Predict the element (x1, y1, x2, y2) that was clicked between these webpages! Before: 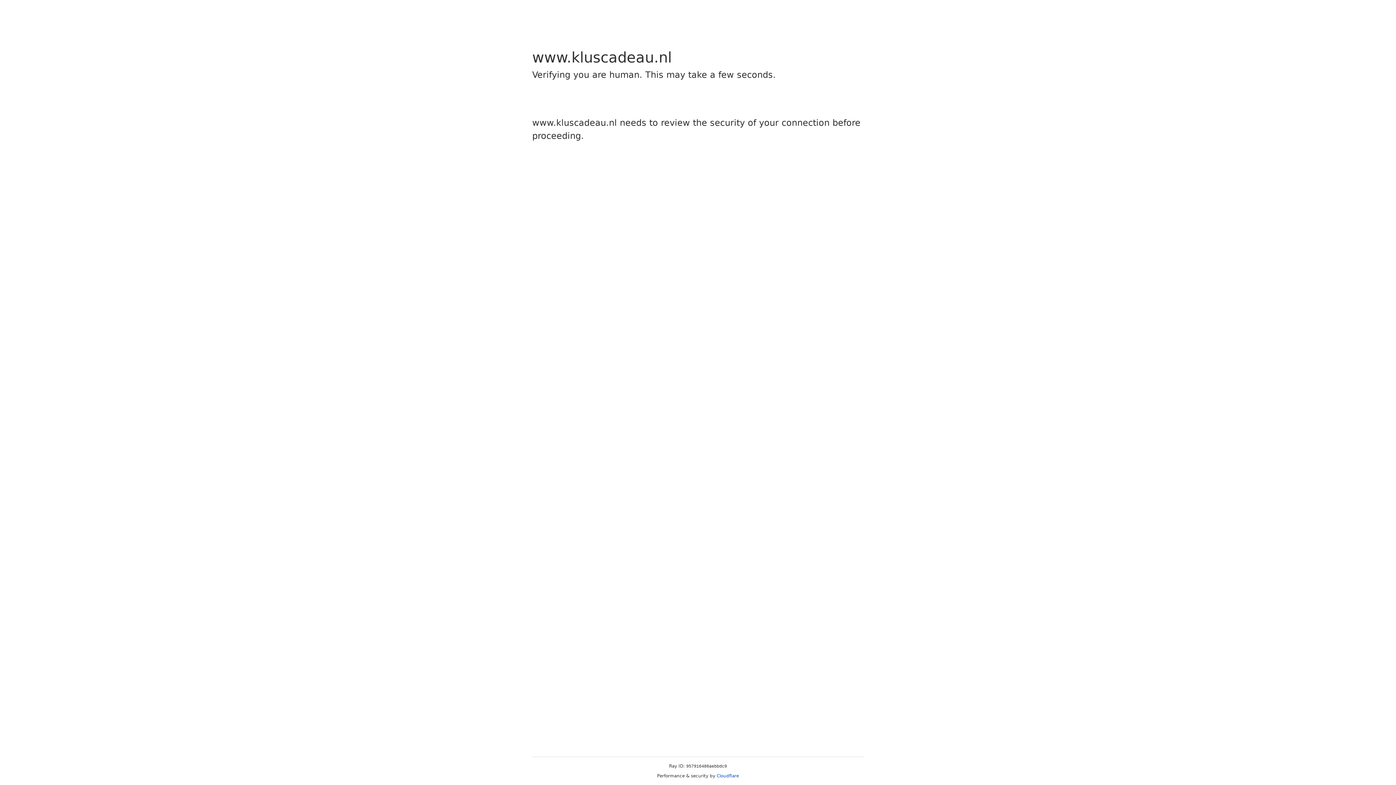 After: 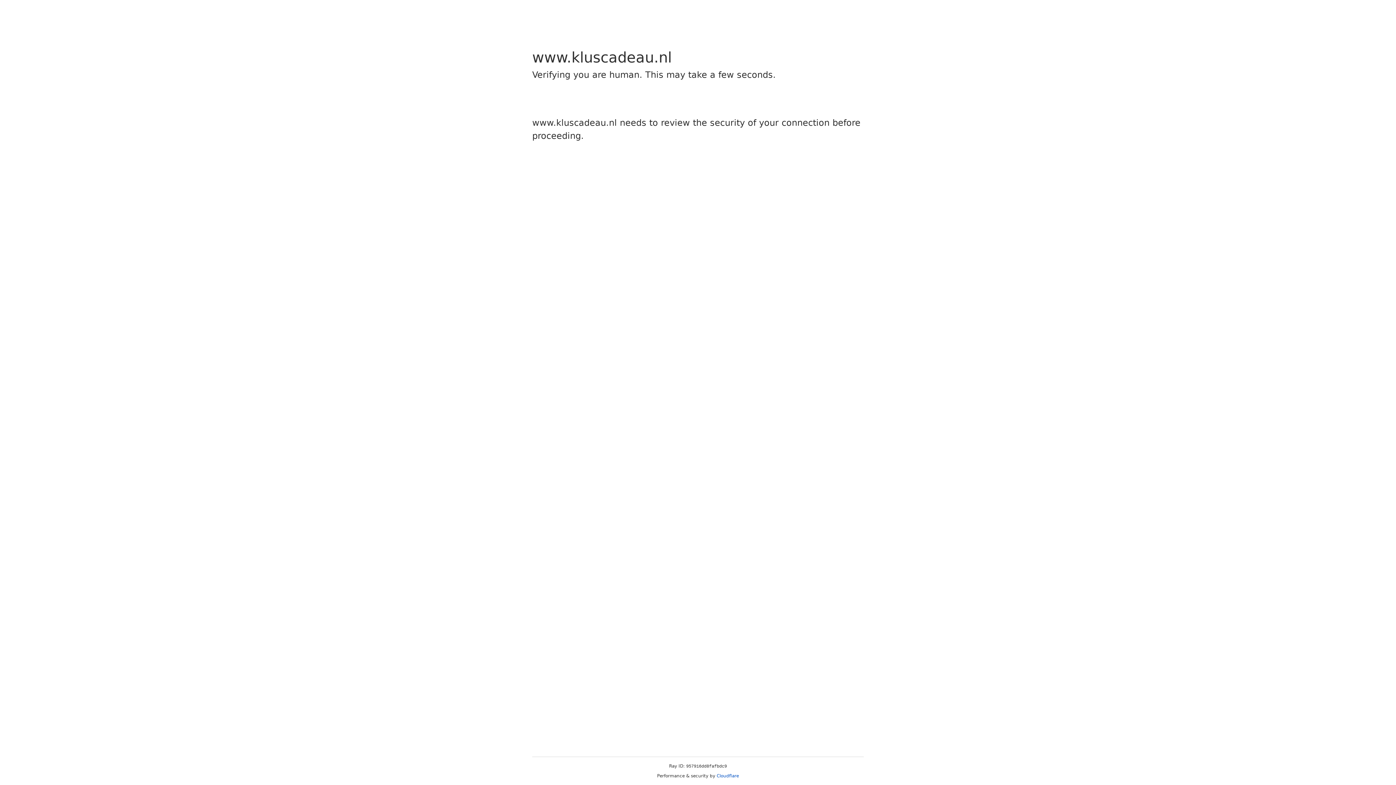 Action: label: Cloudflare bbox: (716, 773, 739, 778)